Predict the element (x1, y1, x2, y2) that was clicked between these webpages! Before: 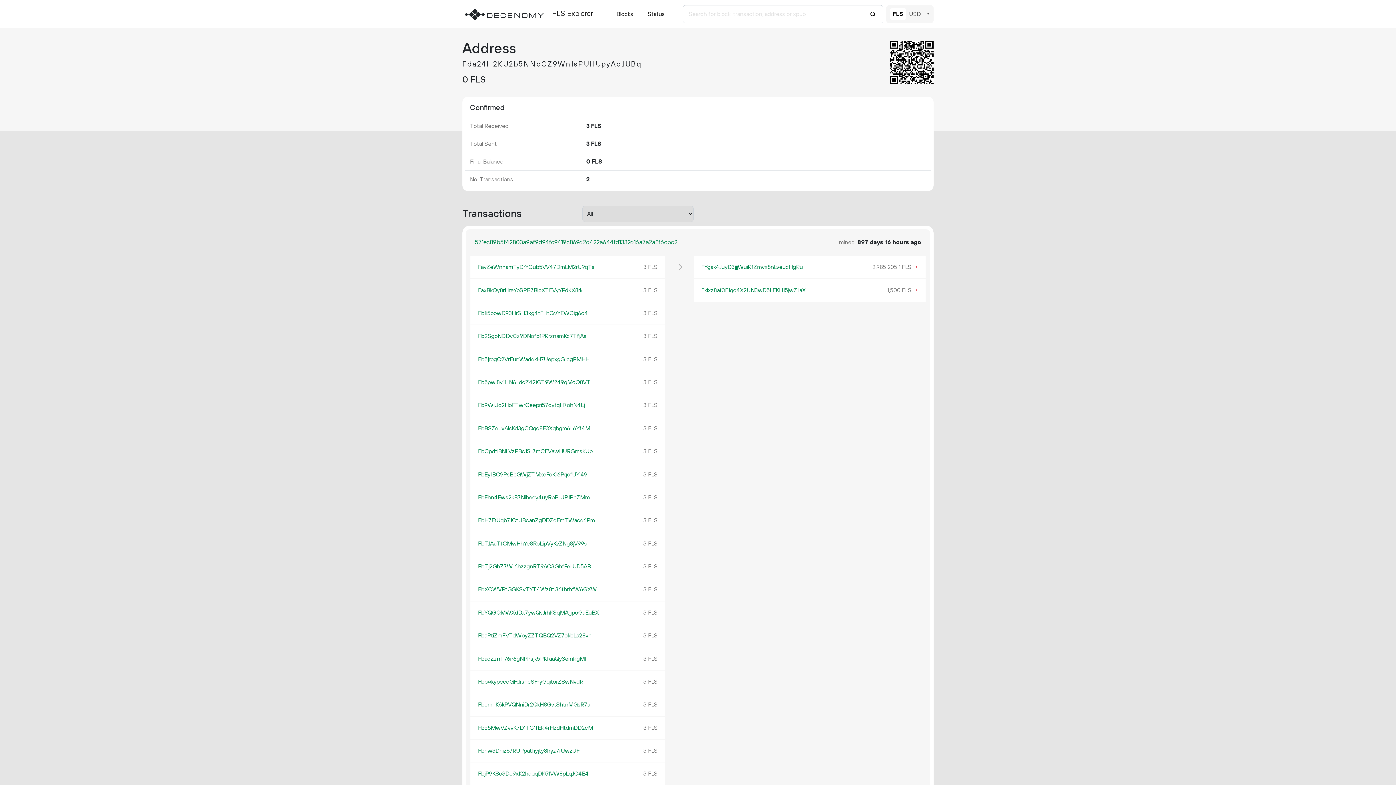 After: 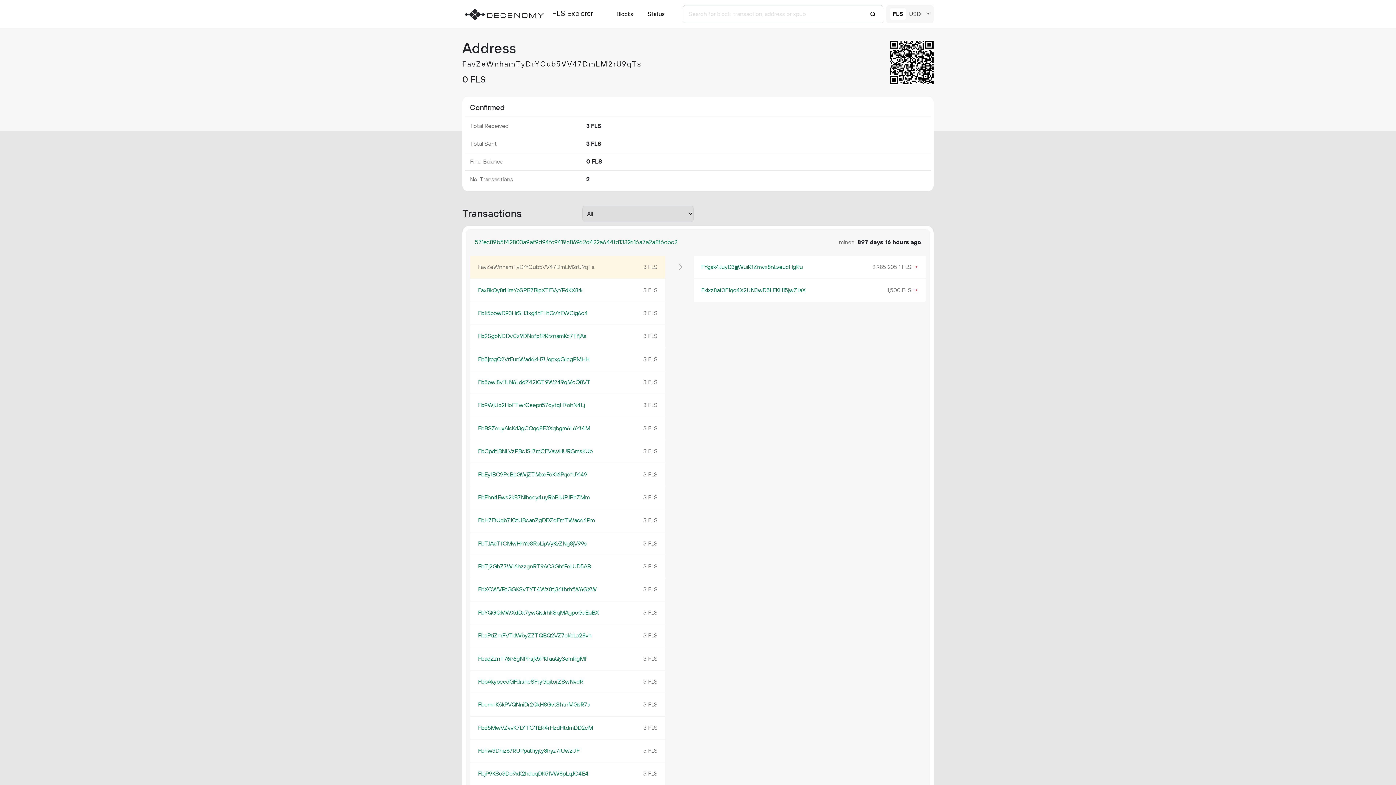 Action: bbox: (478, 263, 594, 270) label: FavZeWnhamTyDrYCub5VV47DmLM2rU9qTs